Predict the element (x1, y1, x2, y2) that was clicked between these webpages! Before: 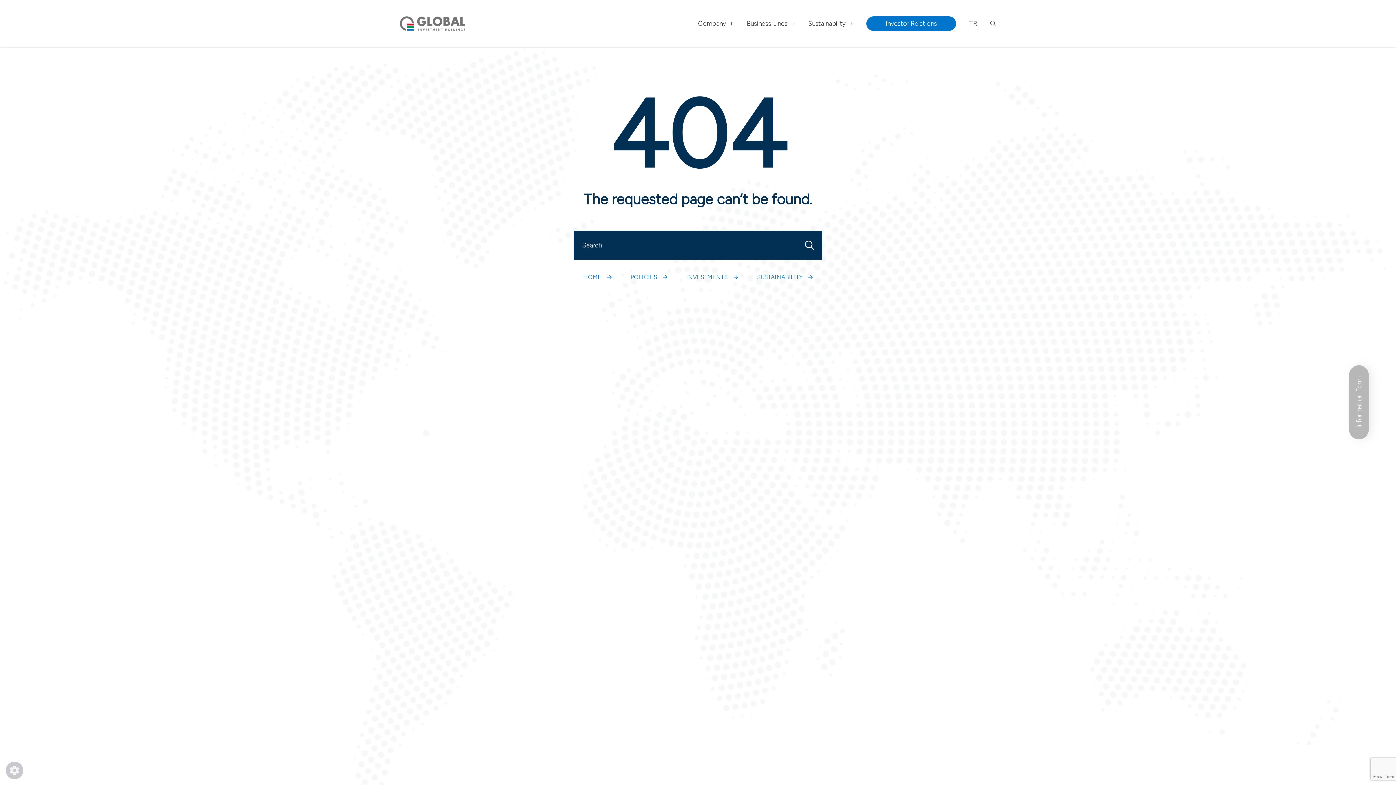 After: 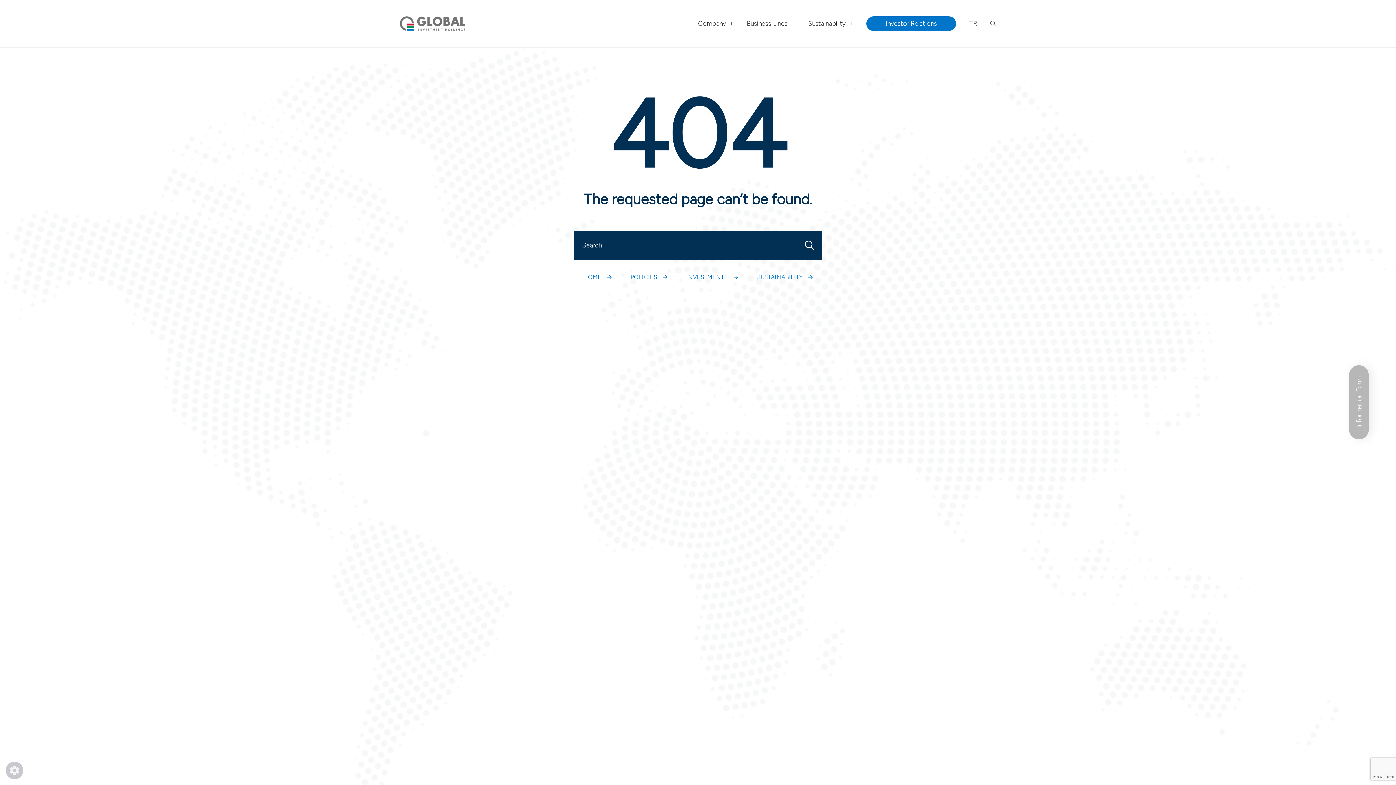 Action: bbox: (796, 230, 822, 260)